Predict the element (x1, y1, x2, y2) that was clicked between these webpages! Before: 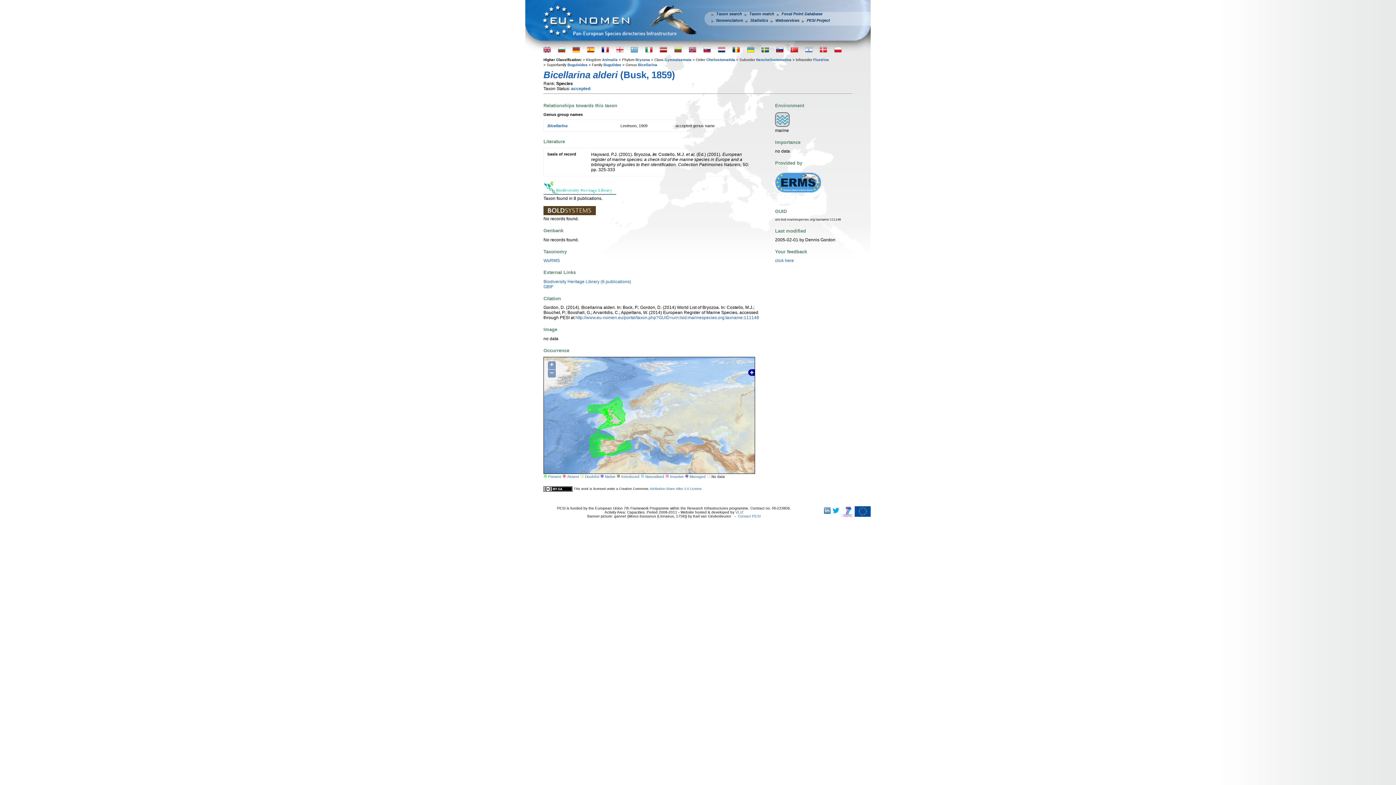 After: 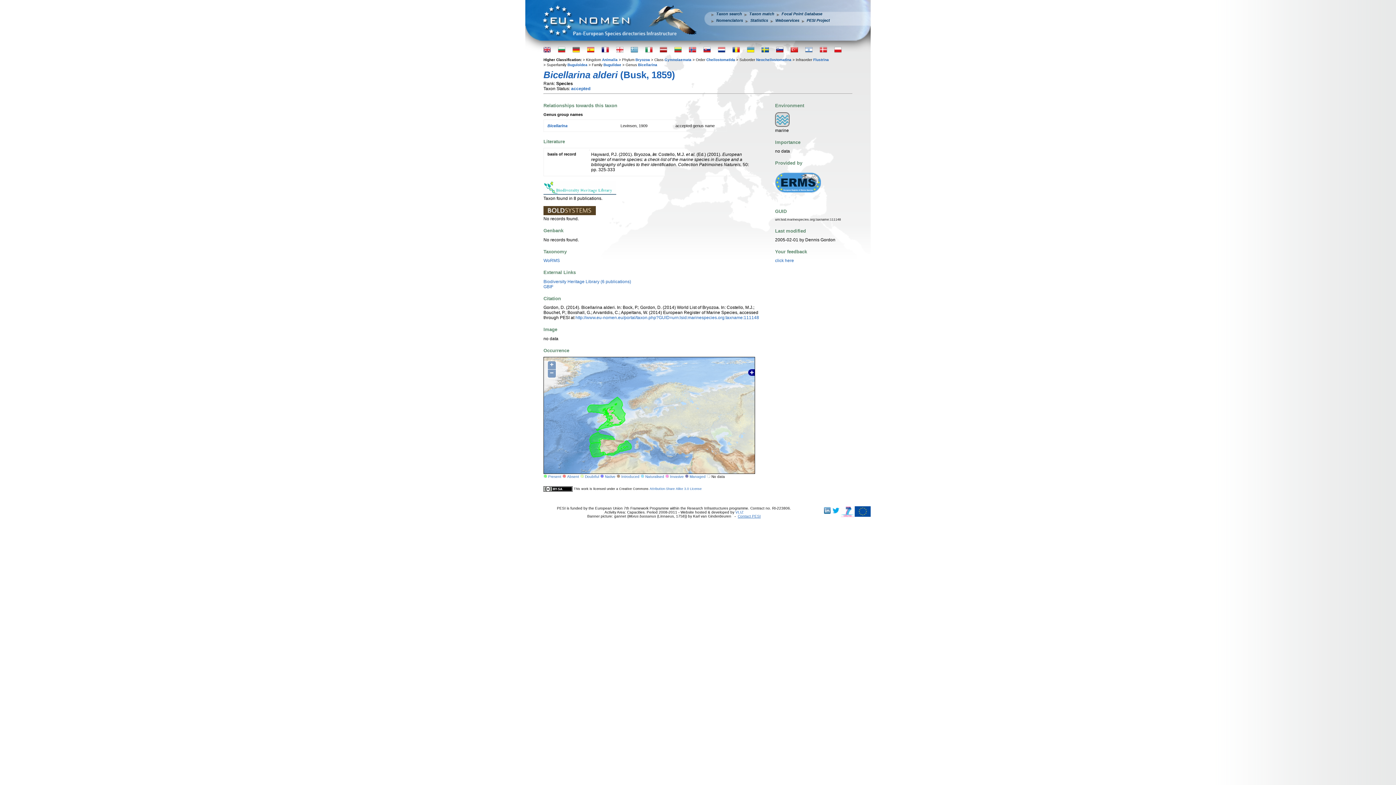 Action: bbox: (738, 514, 760, 518) label: Contact PESI